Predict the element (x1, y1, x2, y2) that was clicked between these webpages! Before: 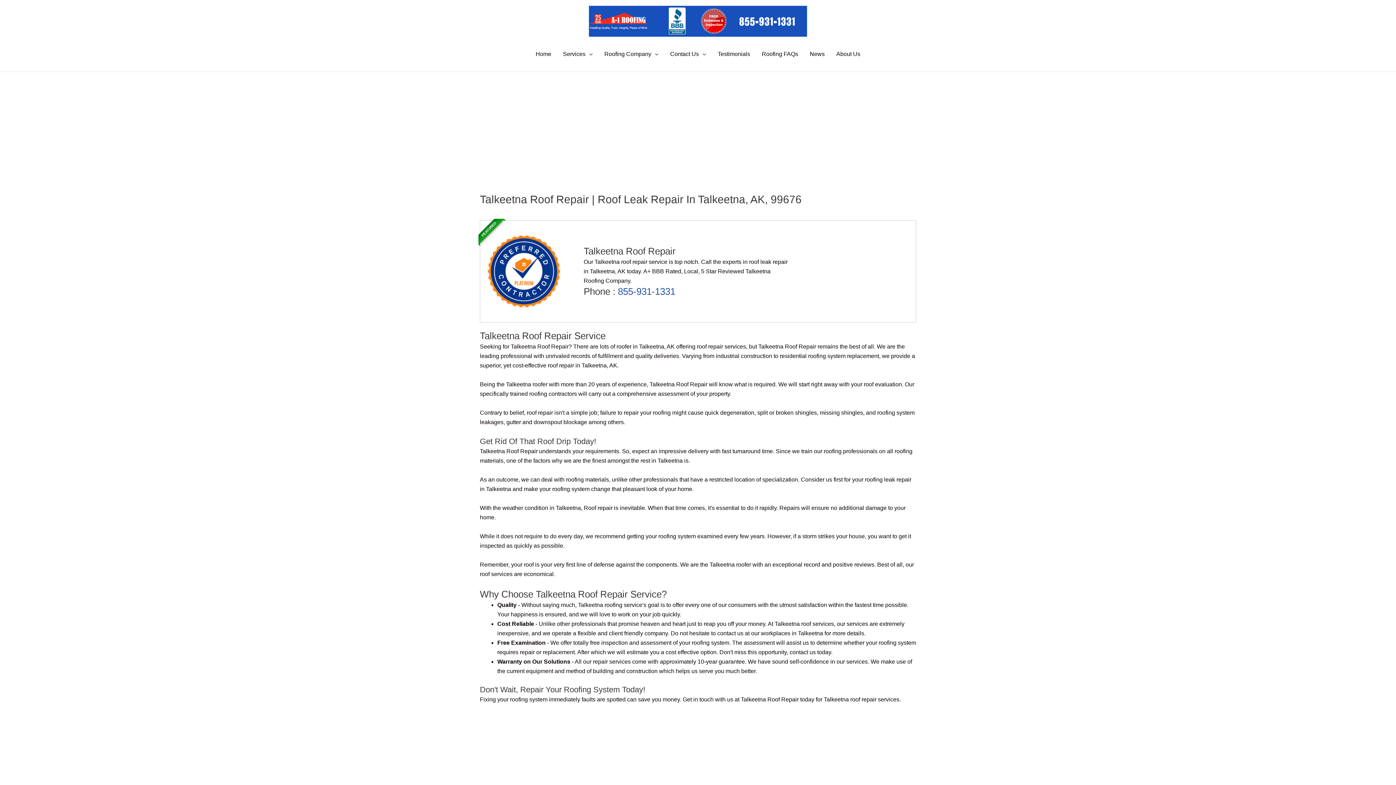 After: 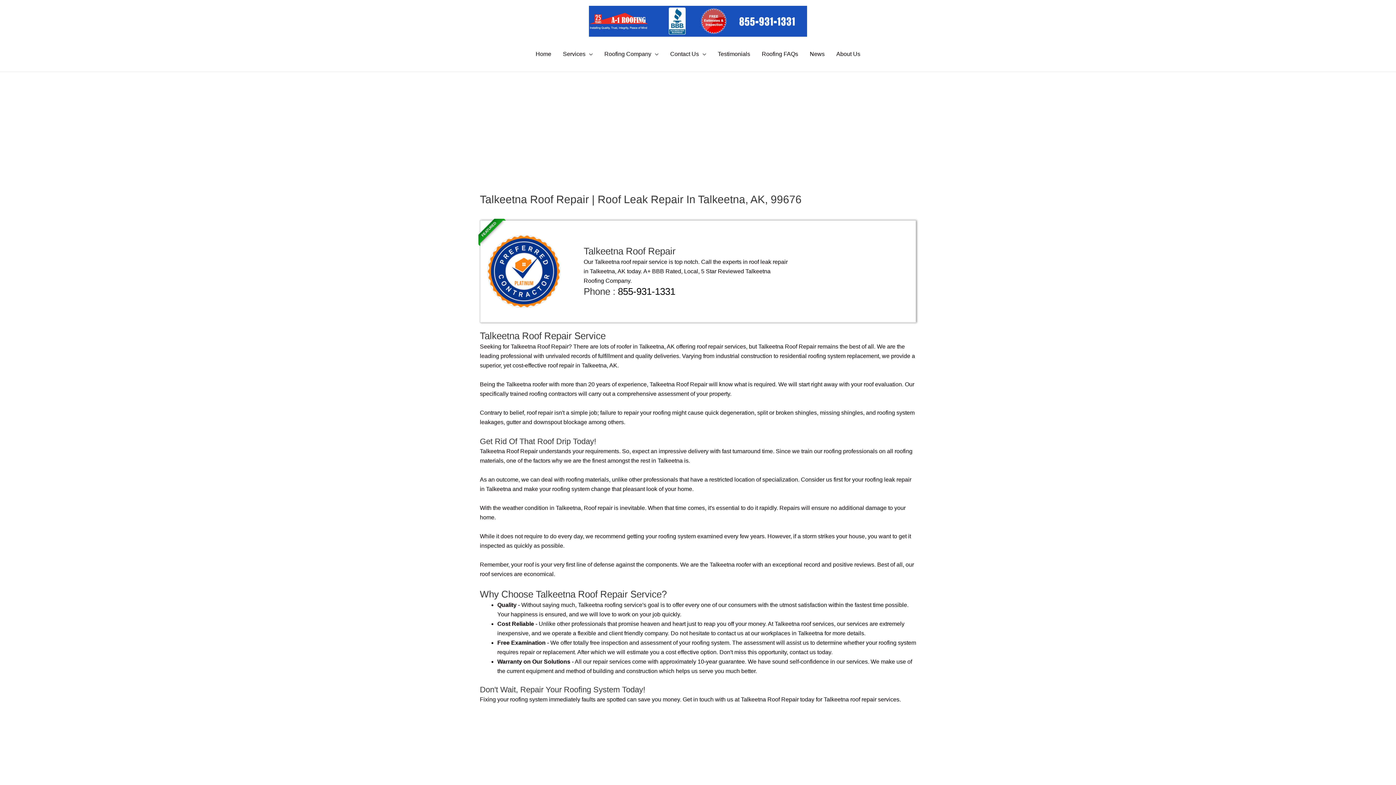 Action: bbox: (618, 286, 675, 297) label: 855-931-1331